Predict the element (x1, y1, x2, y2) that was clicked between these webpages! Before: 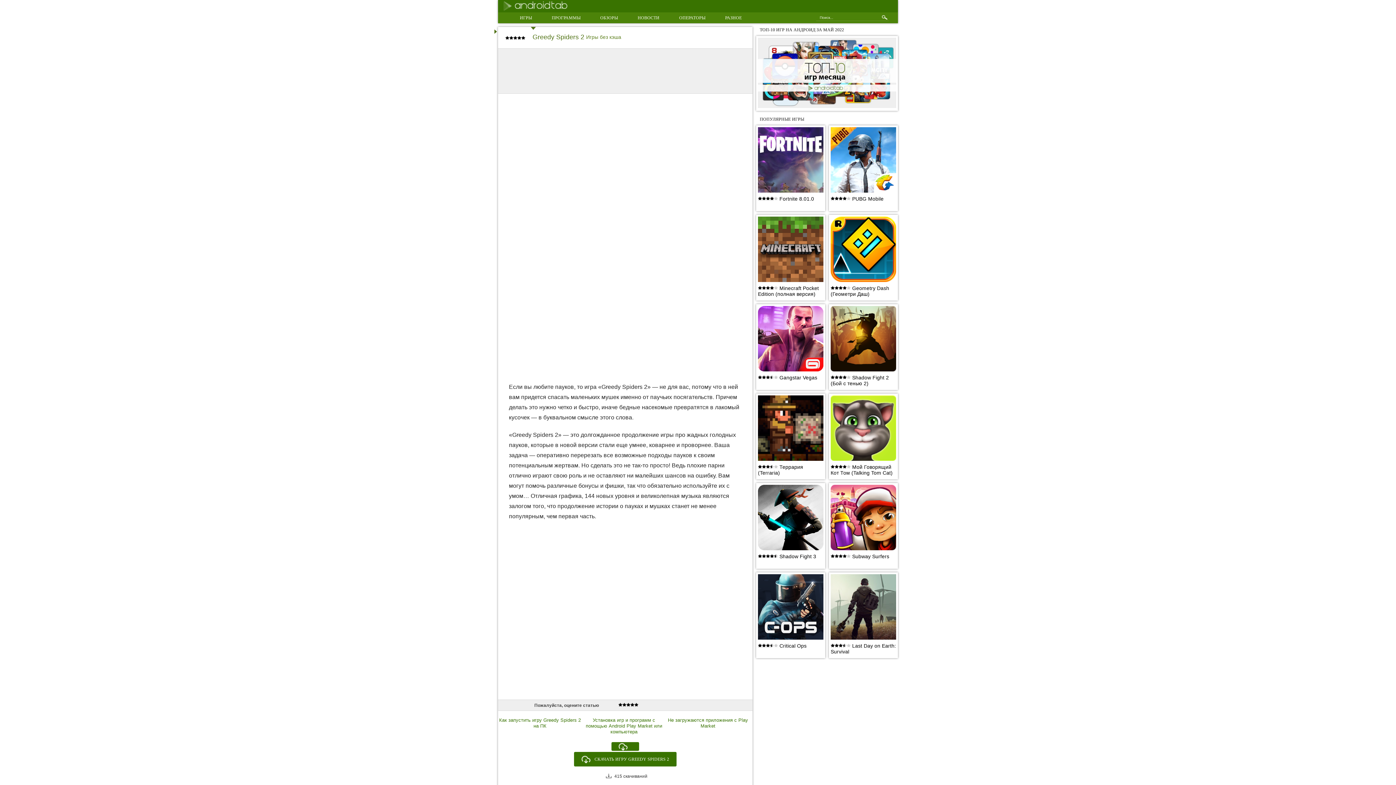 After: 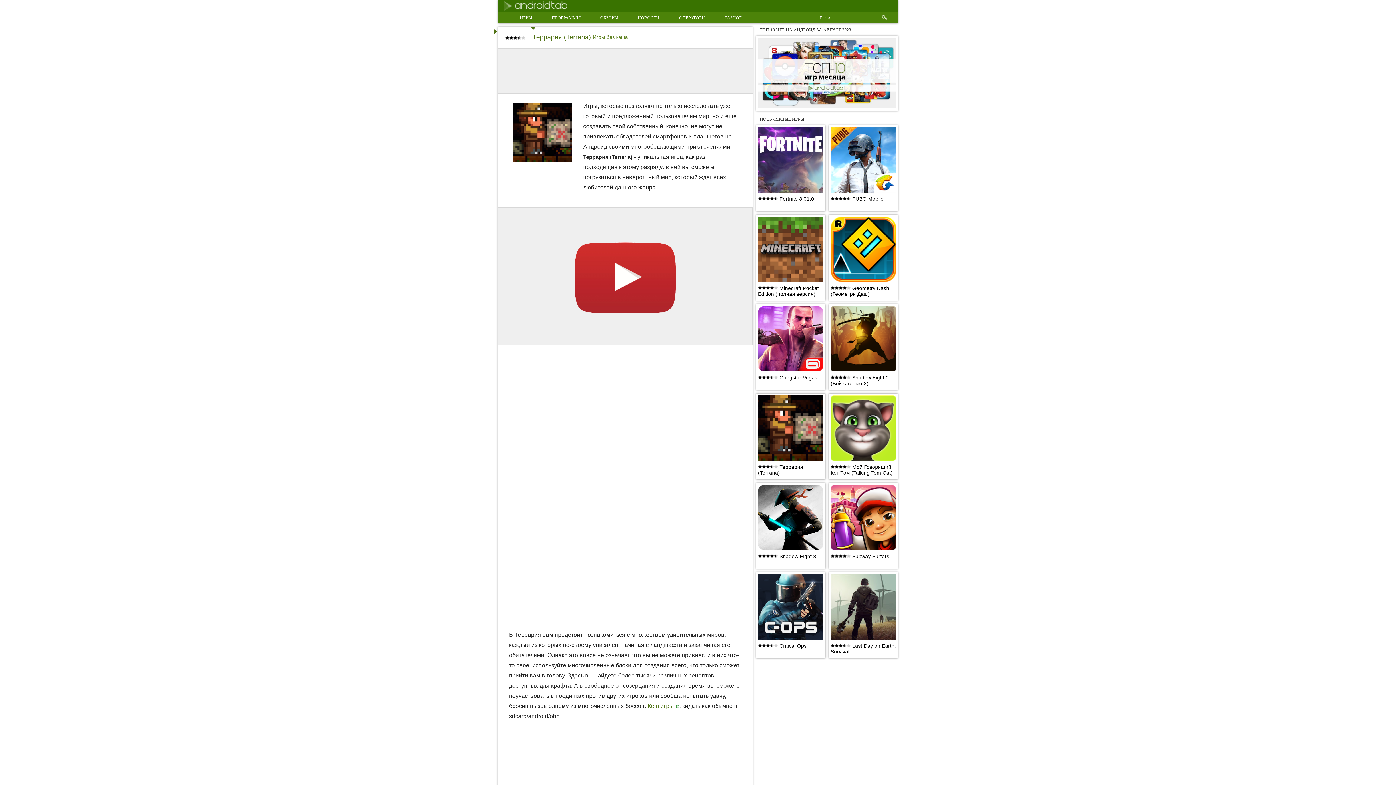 Action: label: Террария (Terraria) bbox: (758, 464, 803, 475)